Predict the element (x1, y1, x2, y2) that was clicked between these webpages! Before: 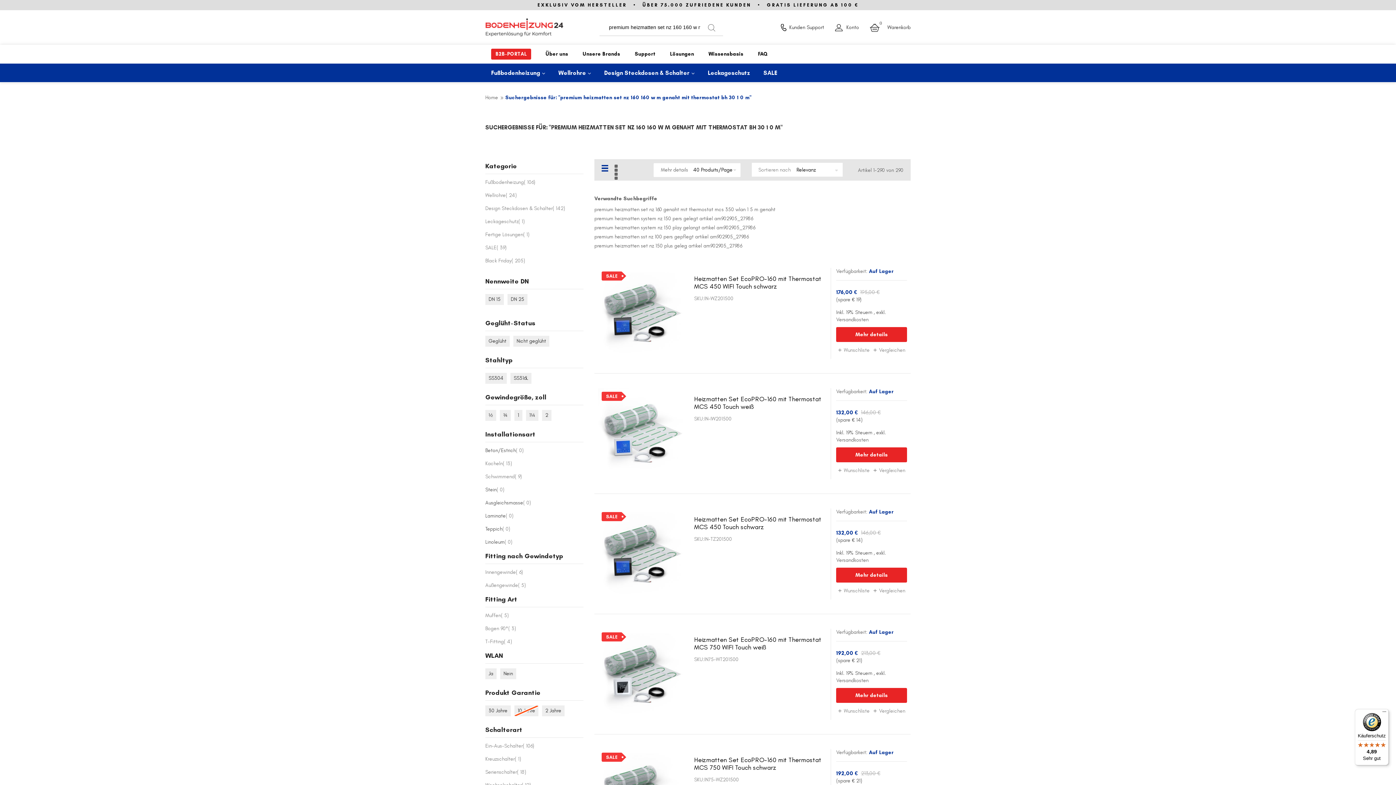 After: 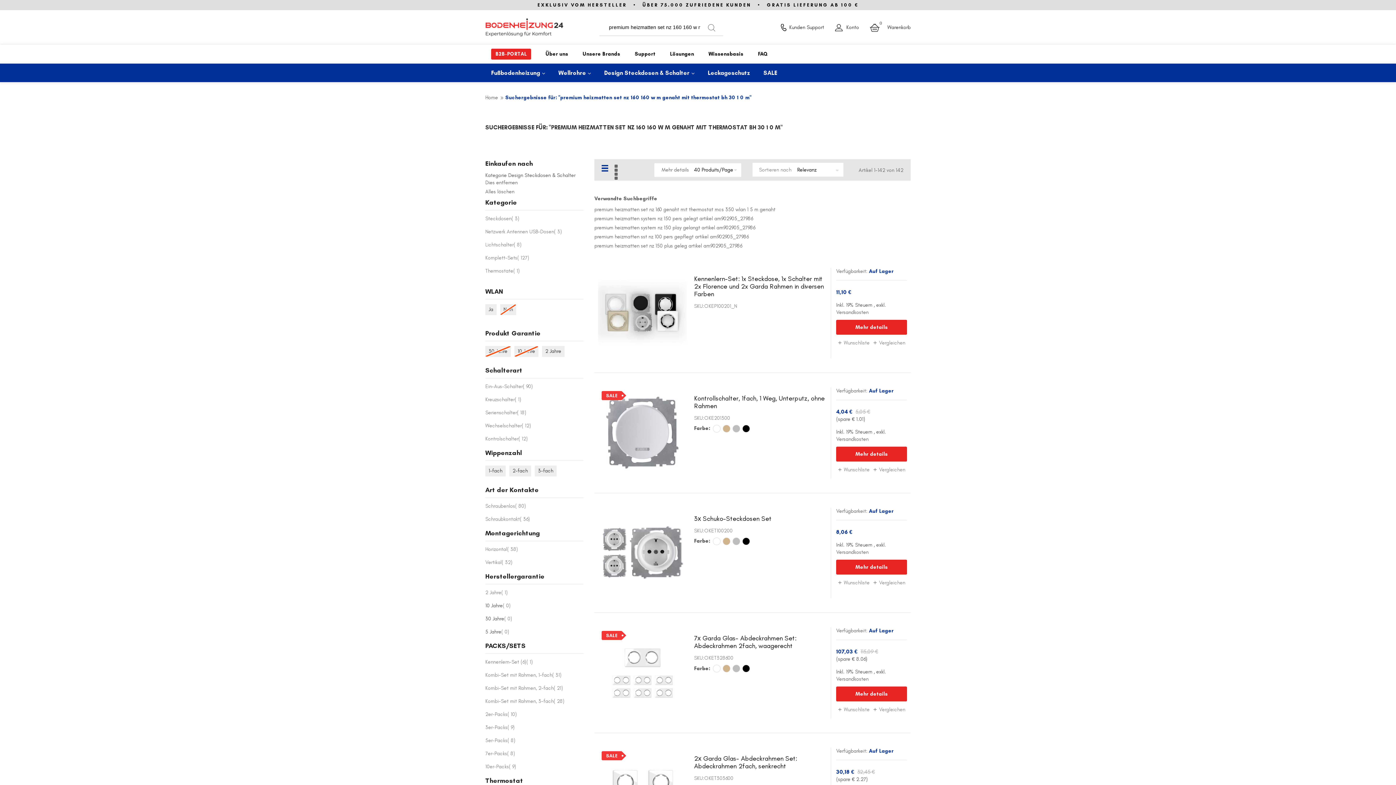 Action: bbox: (485, 205, 565, 211) label: Design Steckdosen & Schalter 142
Artikel